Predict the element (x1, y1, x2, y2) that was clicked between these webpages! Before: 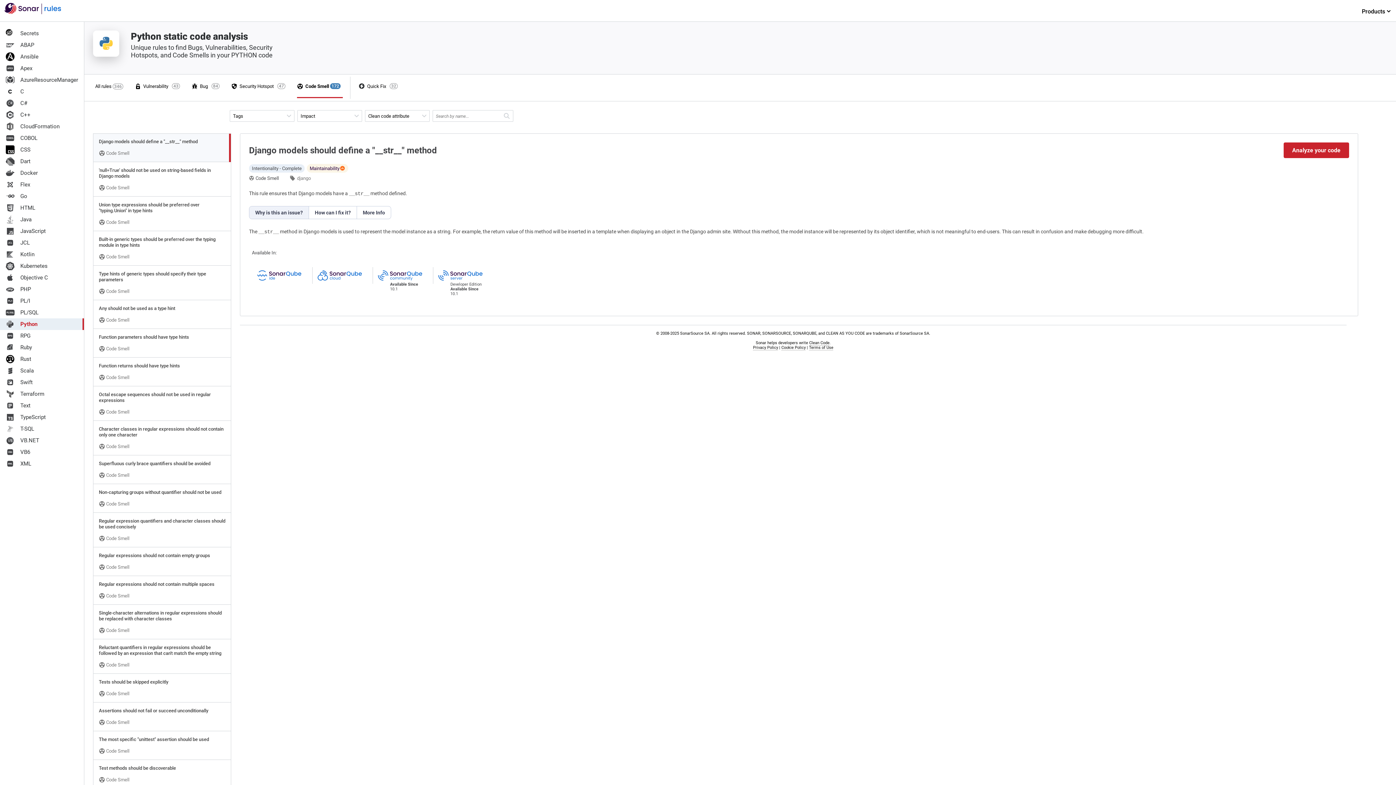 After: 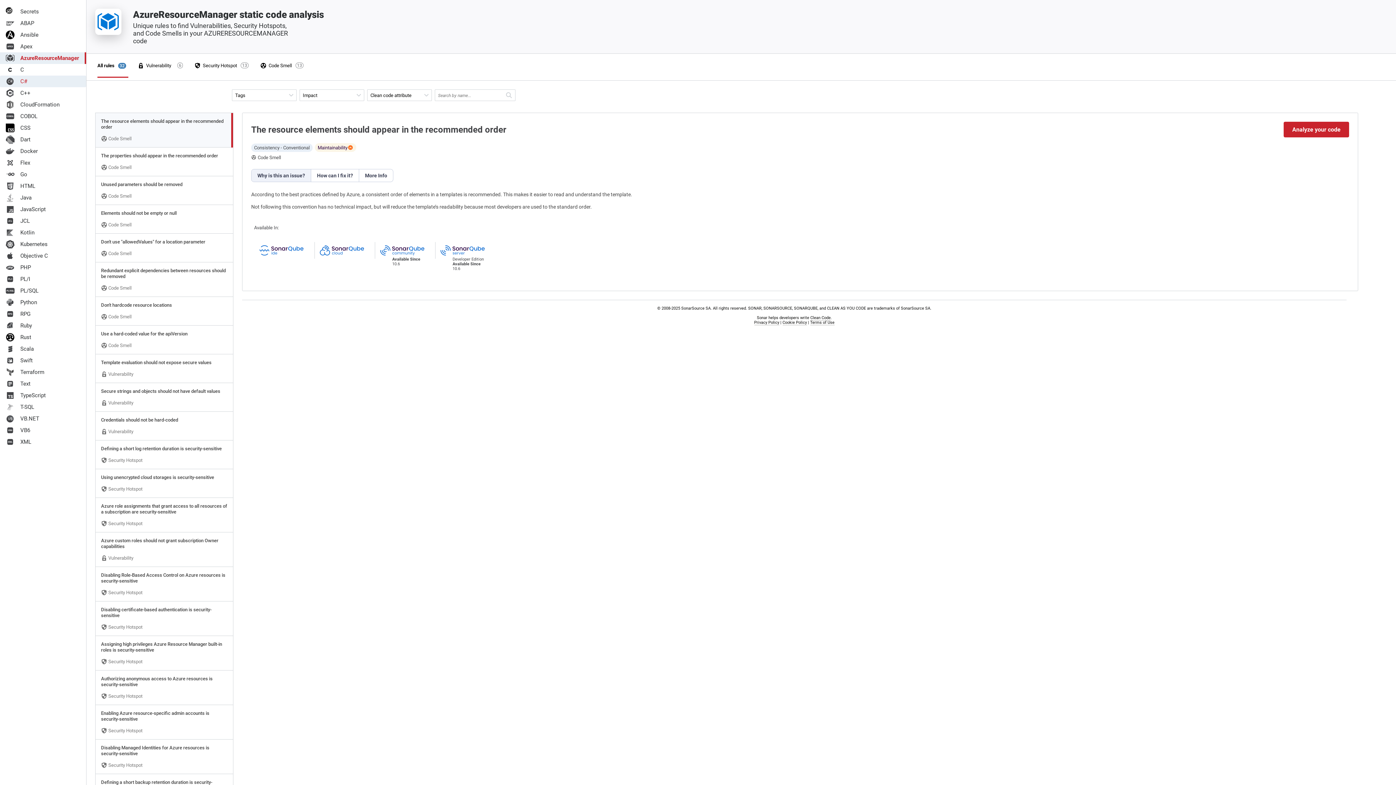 Action: bbox: (0, 74, 84, 85) label: AzureResourceManager